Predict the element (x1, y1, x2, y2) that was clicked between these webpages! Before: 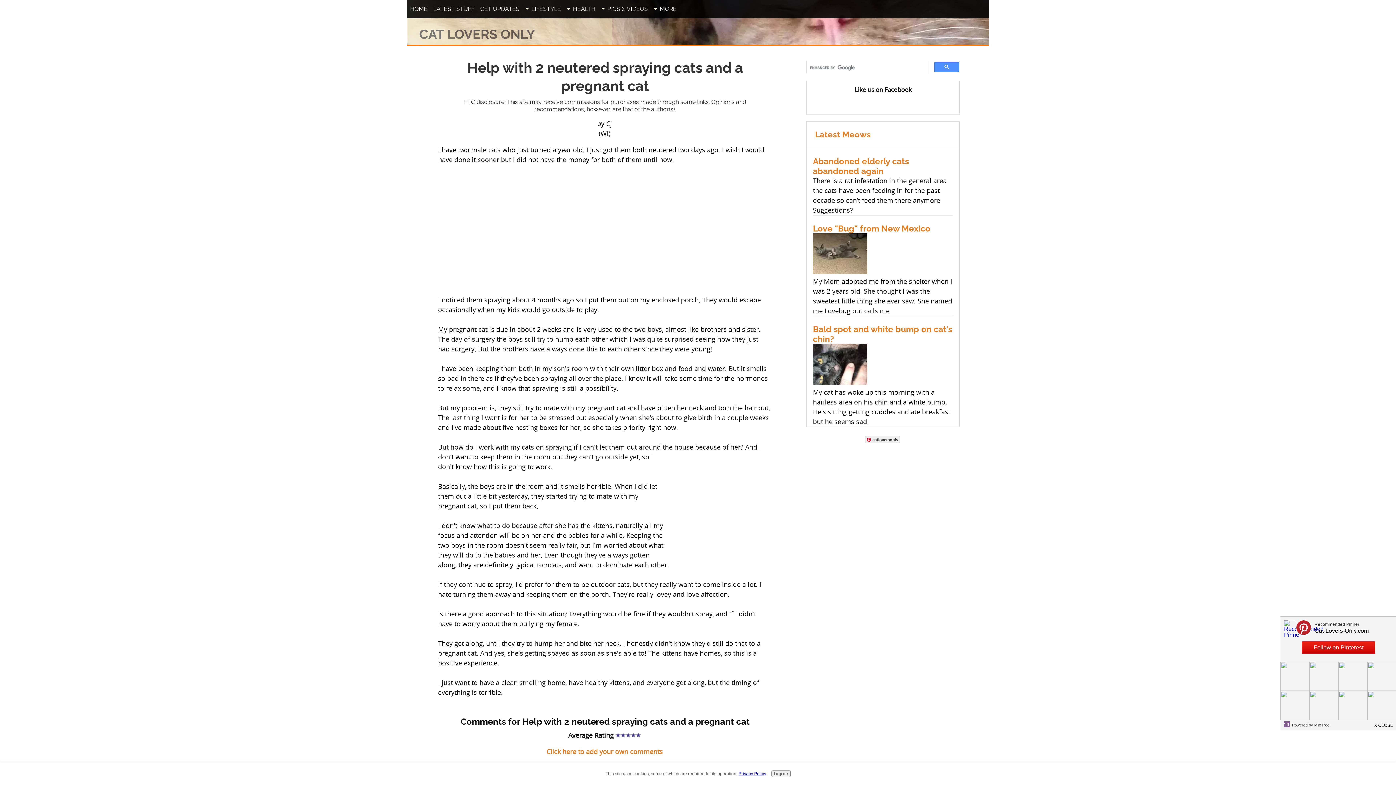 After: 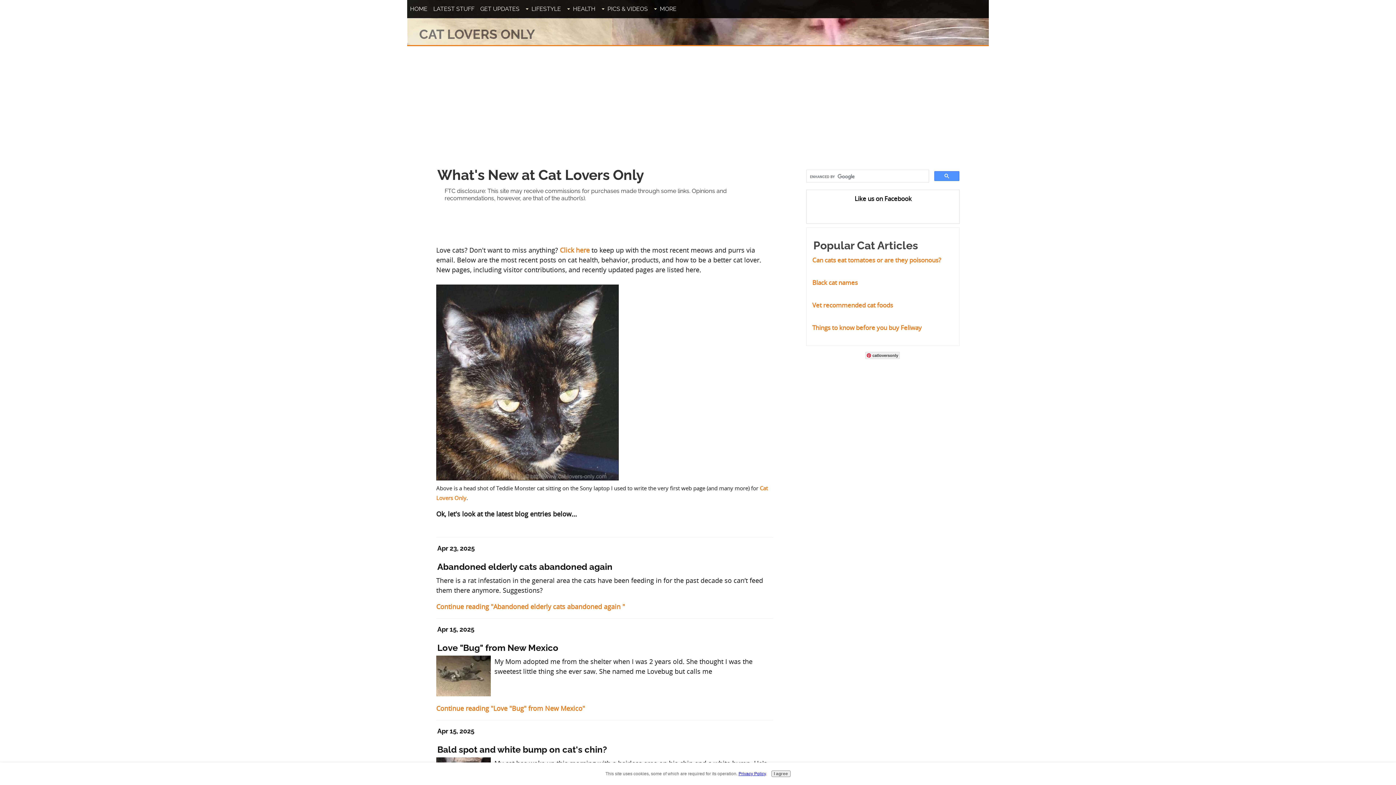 Action: bbox: (430, 2, 477, 16) label: LATEST STUFF